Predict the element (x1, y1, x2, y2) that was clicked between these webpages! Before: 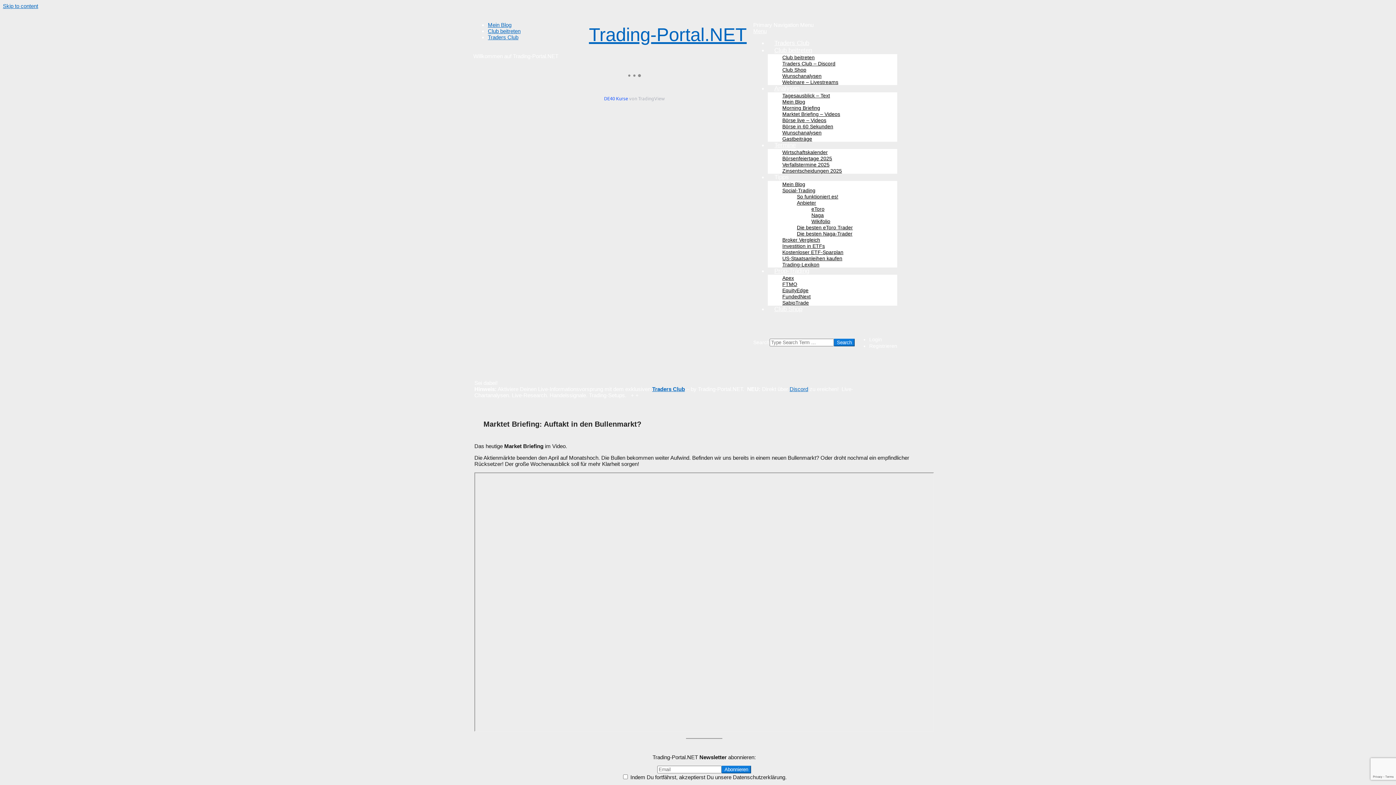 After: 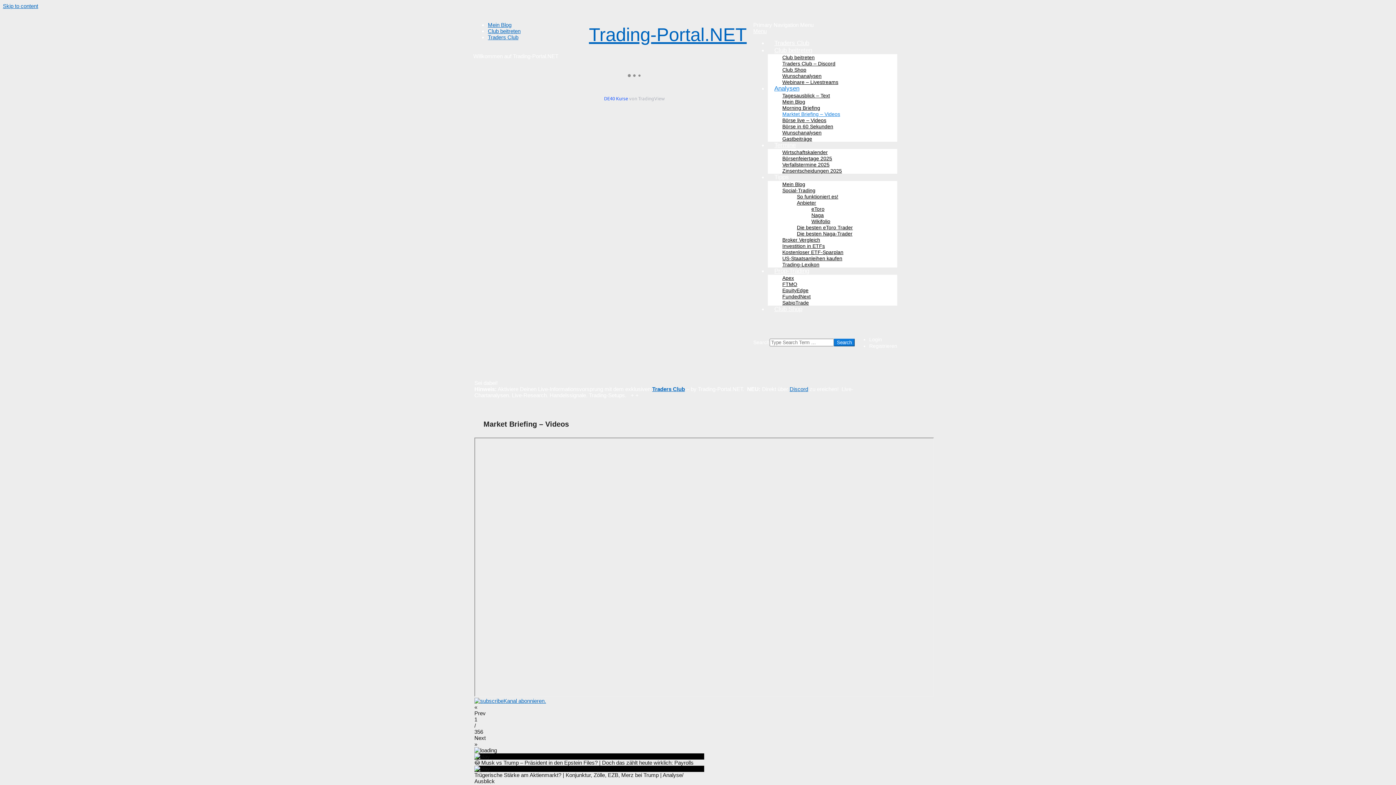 Action: label: Marktet Briefing – Videos bbox: (782, 111, 840, 117)